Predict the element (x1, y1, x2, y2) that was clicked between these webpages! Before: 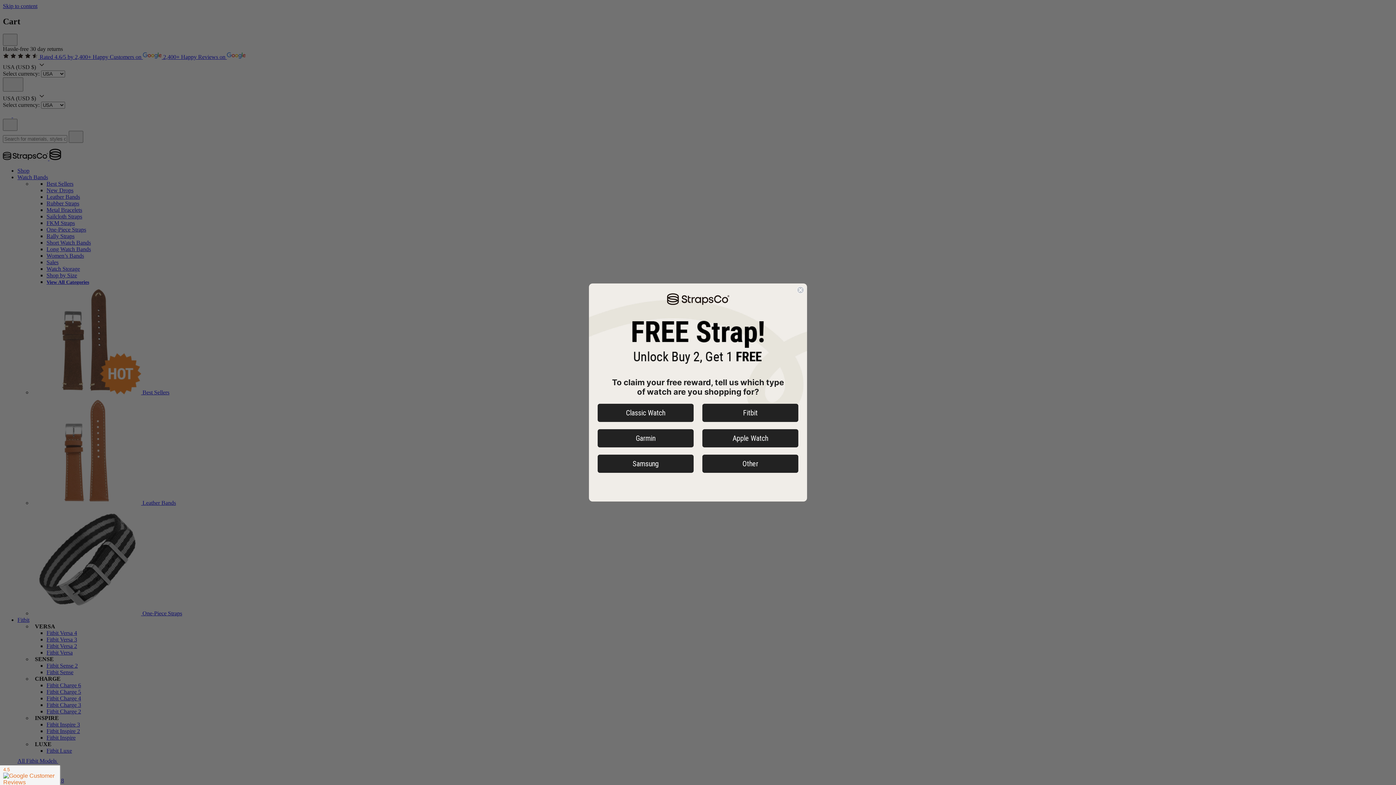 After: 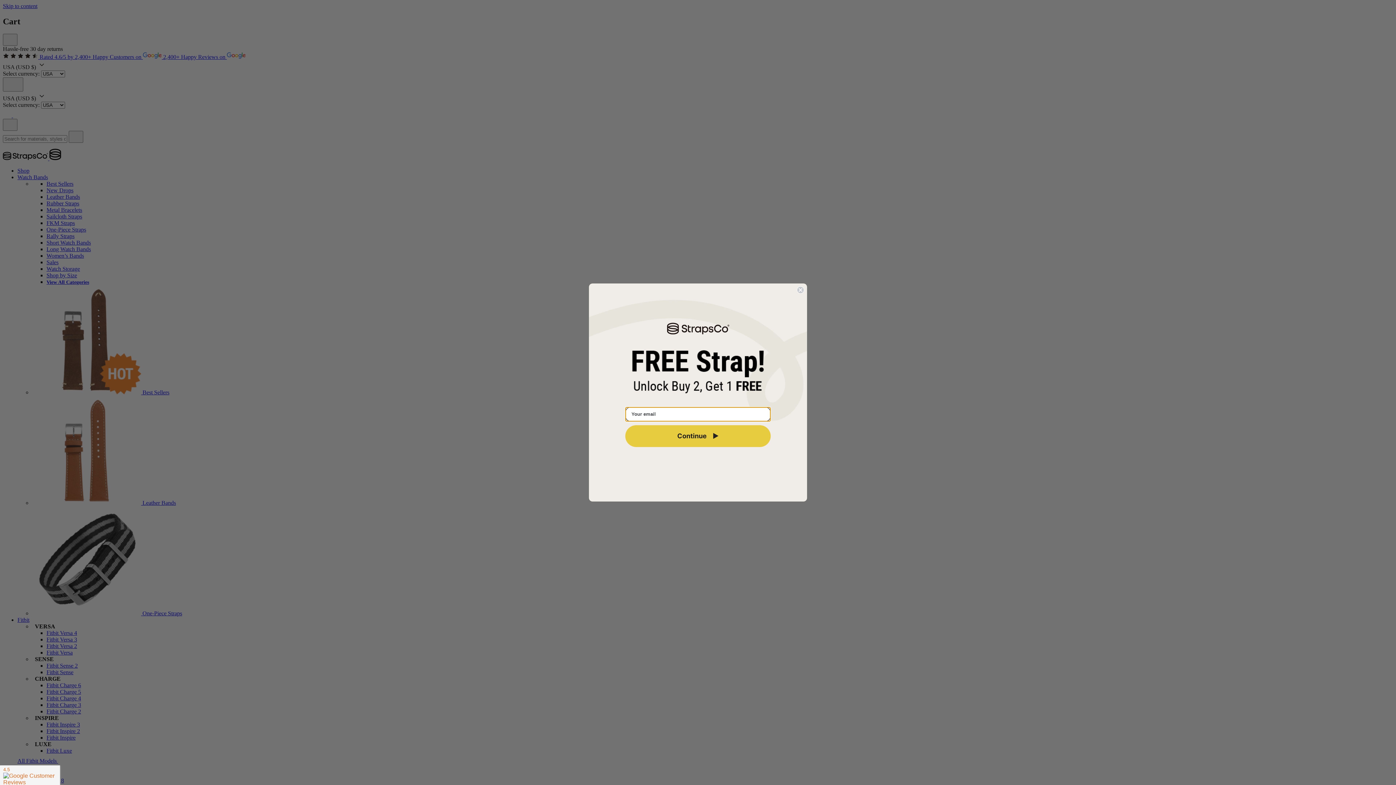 Action: label: Garmin bbox: (597, 425, 693, 443)